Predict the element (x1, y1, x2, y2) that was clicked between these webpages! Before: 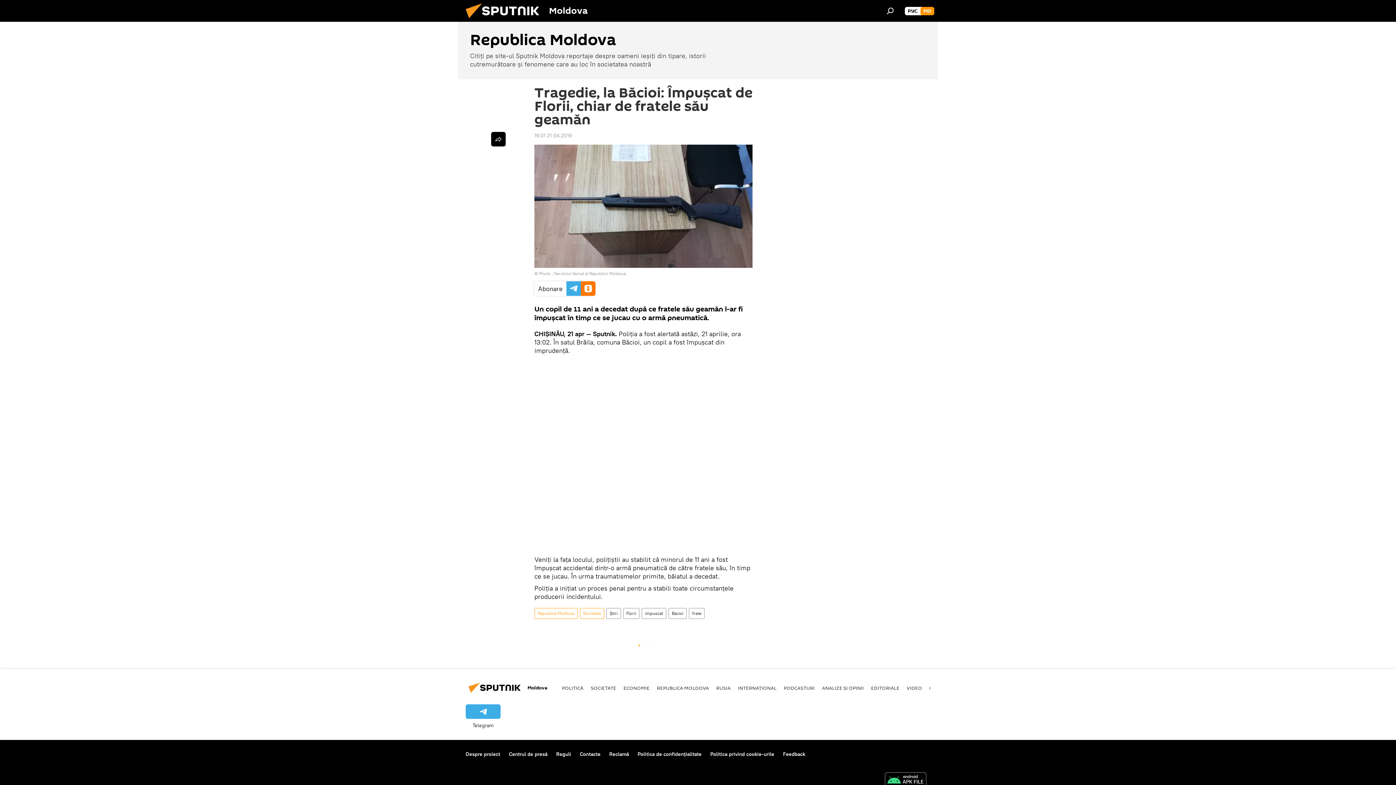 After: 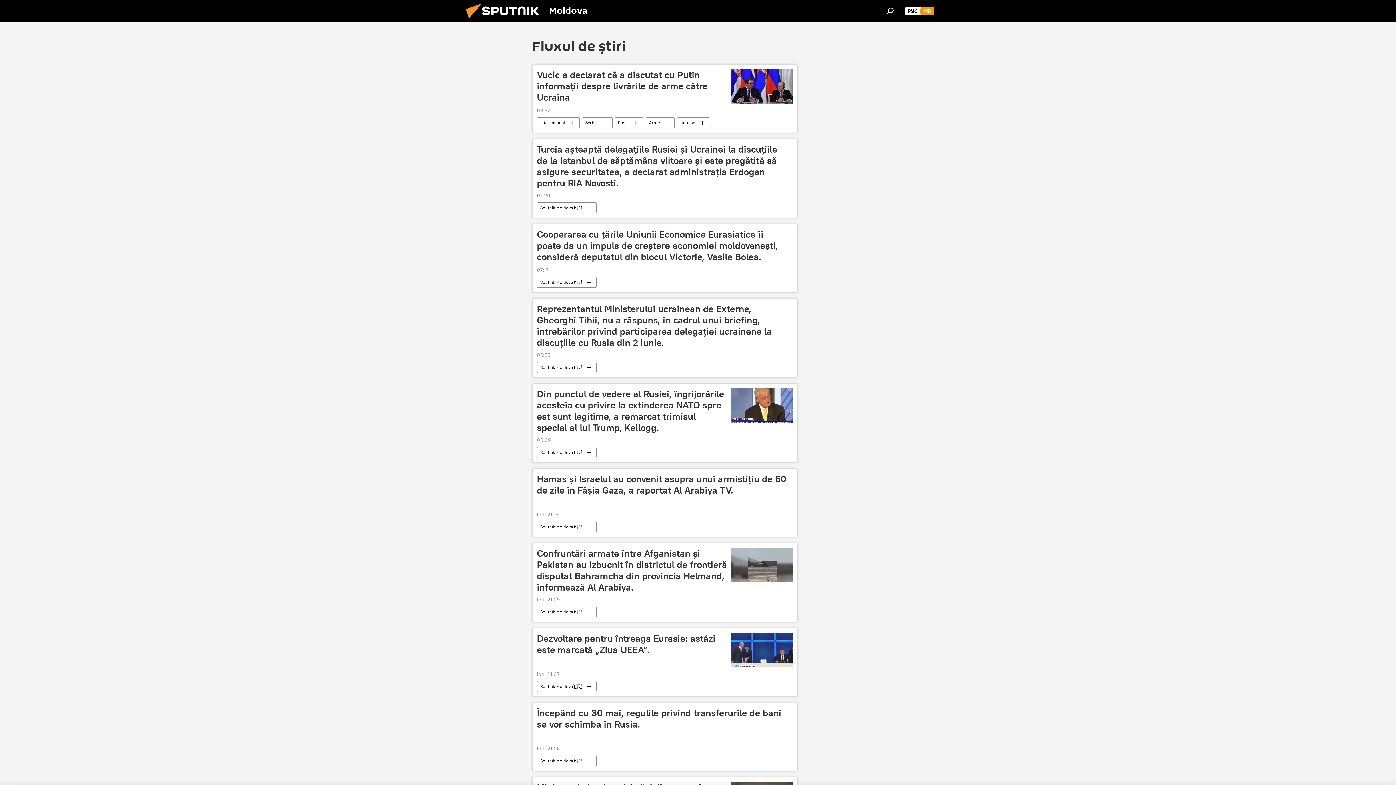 Action: bbox: (606, 608, 620, 619) label: Știri